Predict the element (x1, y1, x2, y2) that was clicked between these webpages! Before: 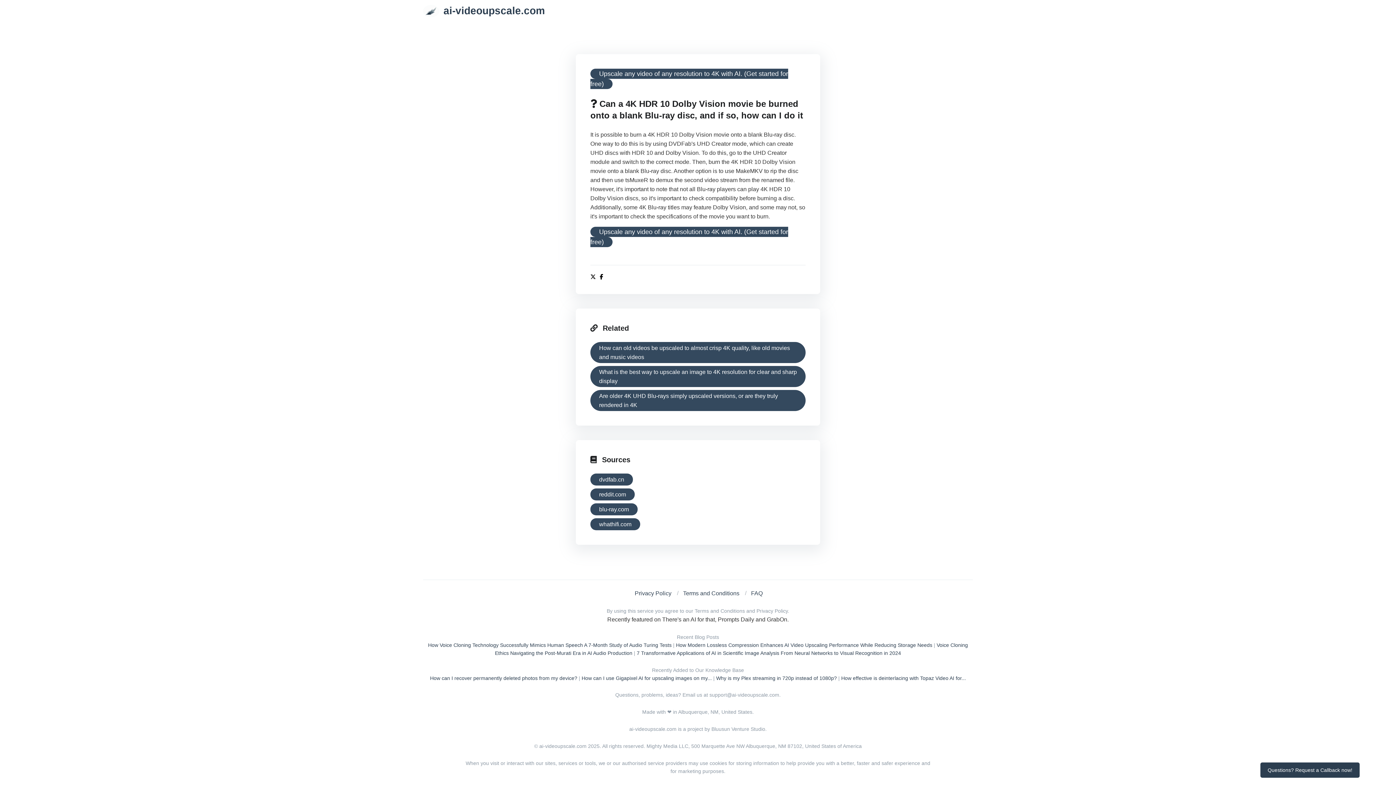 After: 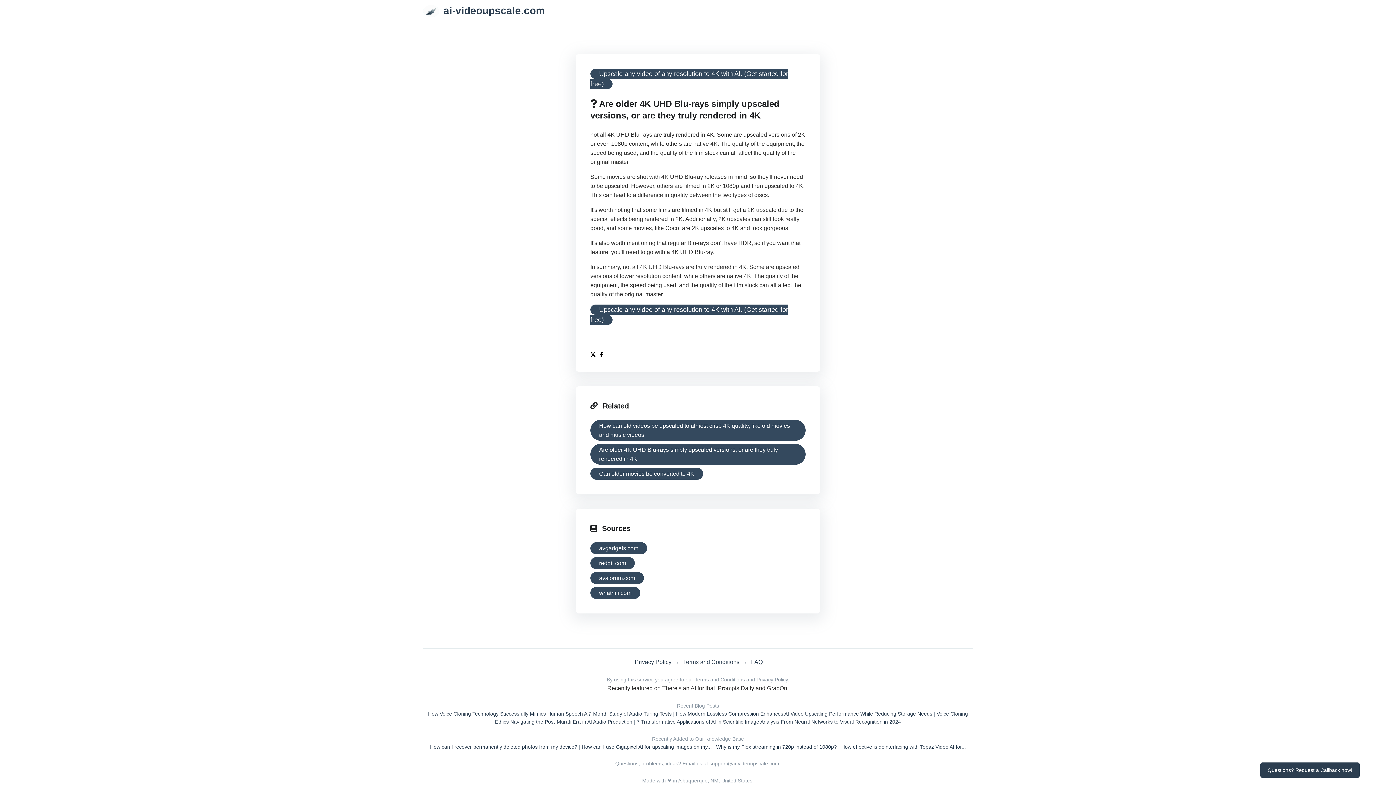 Action: bbox: (590, 390, 805, 411) label: Are older 4K UHD Blu-rays simply upscaled versions, or are they truly rendered in 4K